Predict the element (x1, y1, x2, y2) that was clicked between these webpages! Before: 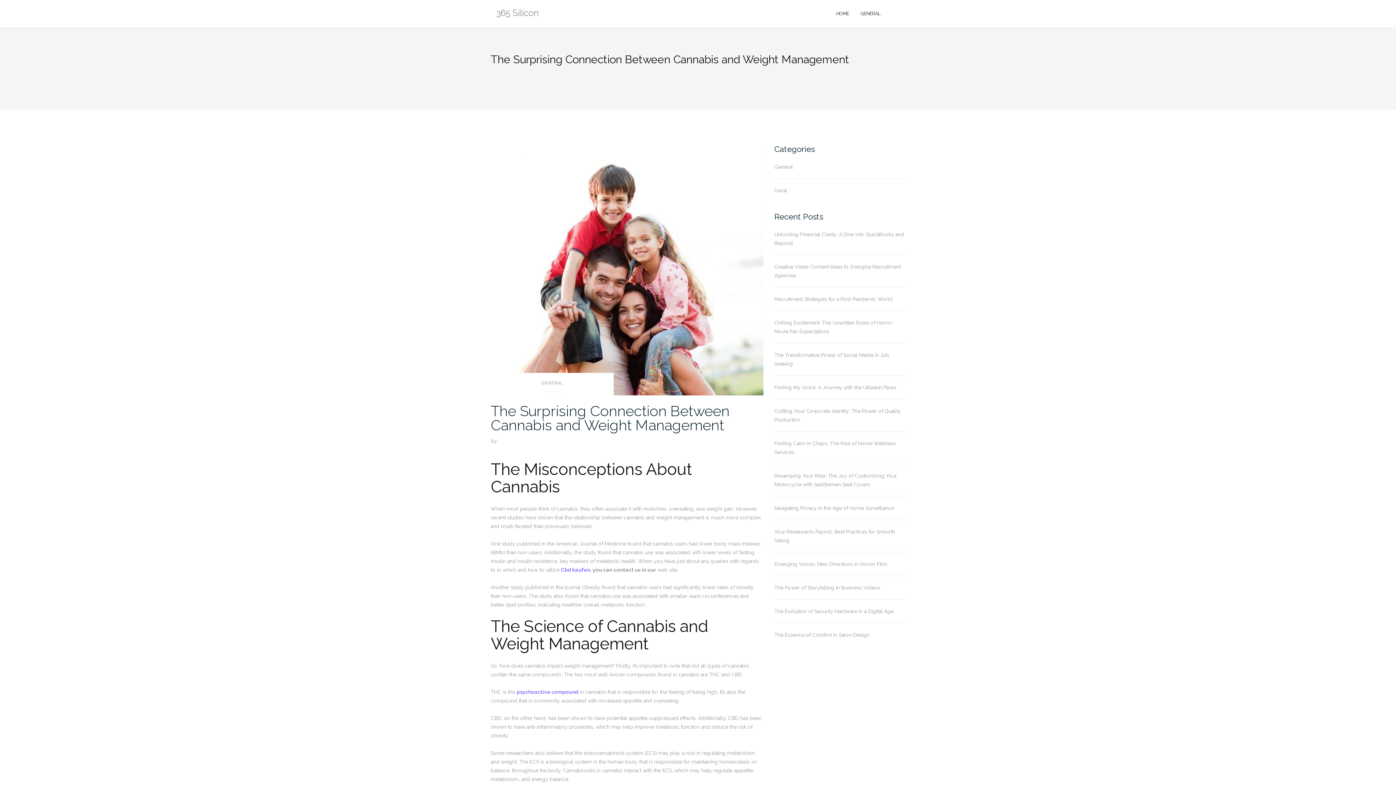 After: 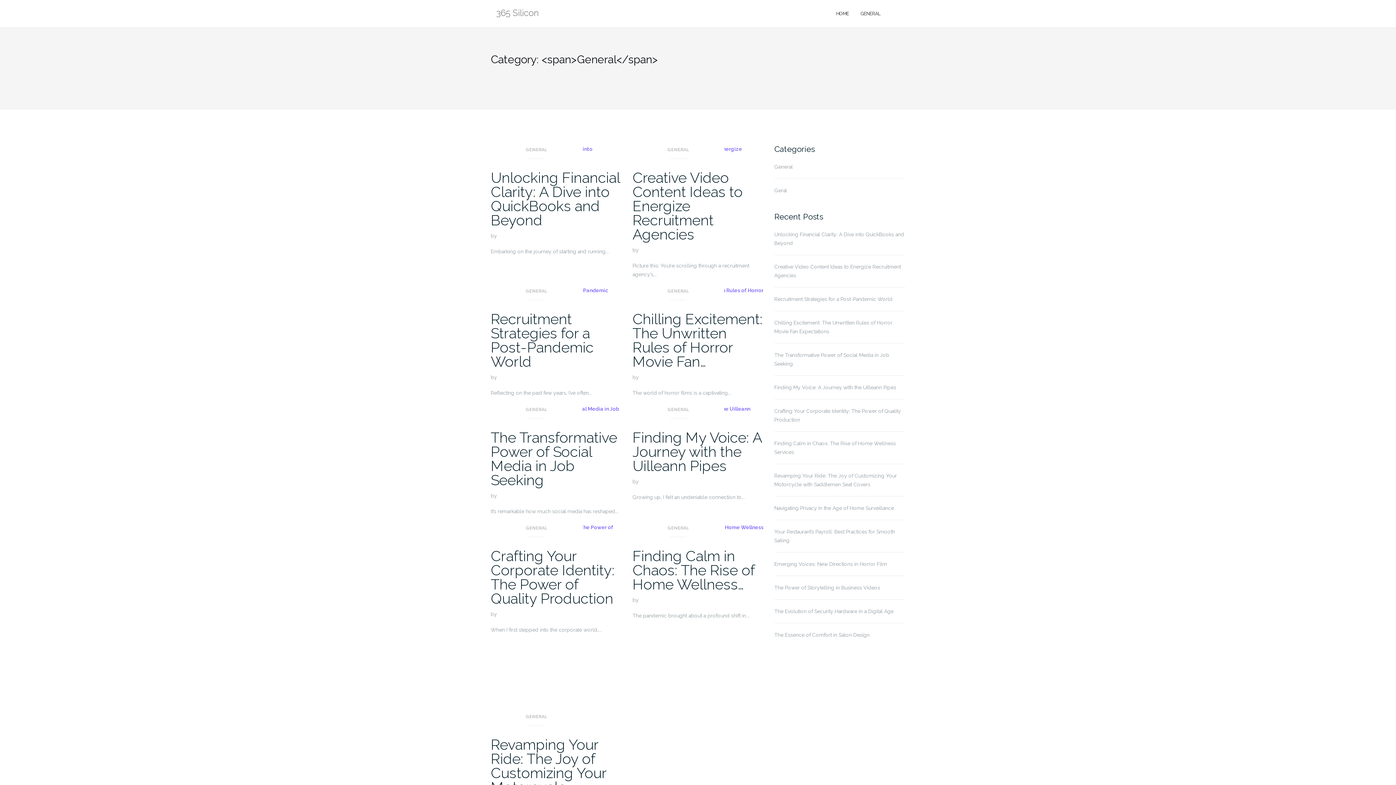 Action: bbox: (860, 3, 880, 23) label: GENERAL